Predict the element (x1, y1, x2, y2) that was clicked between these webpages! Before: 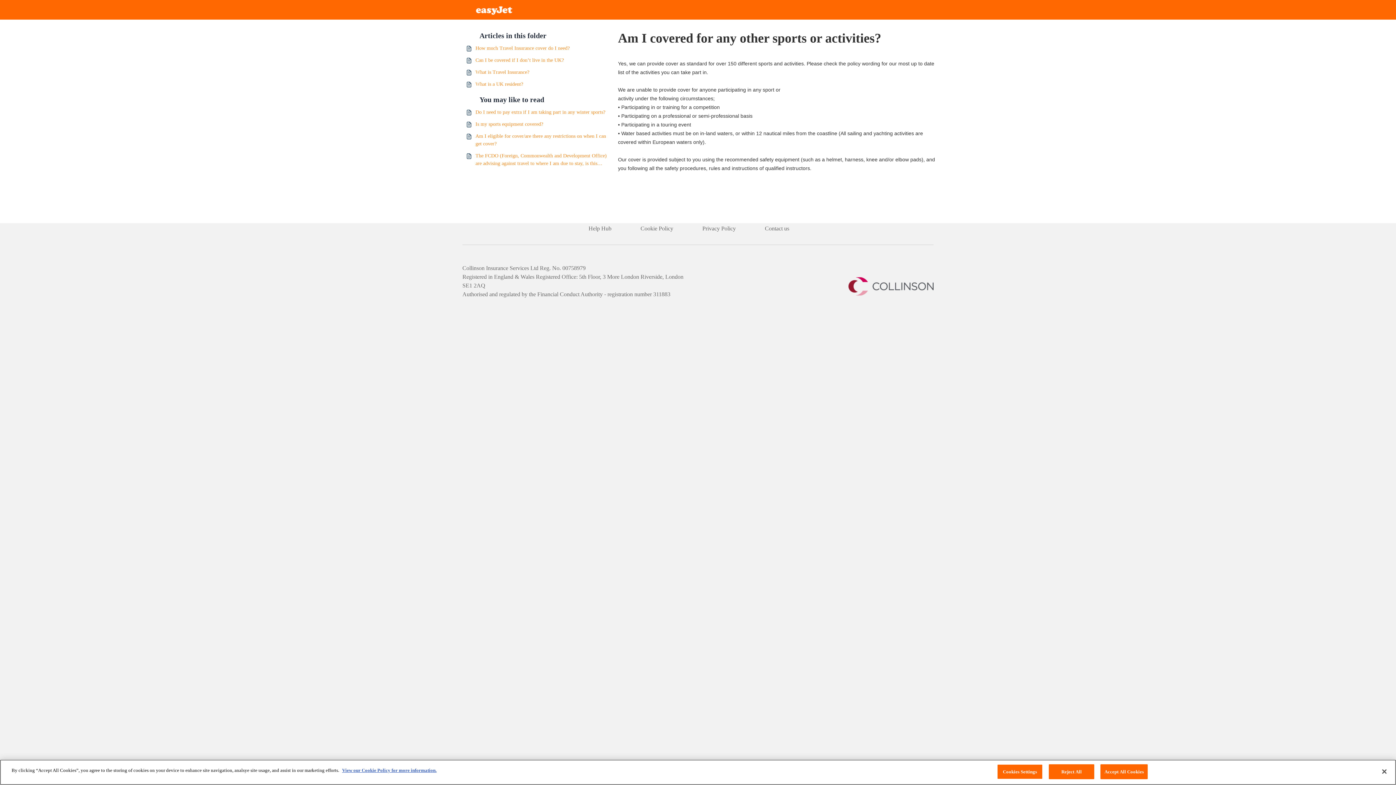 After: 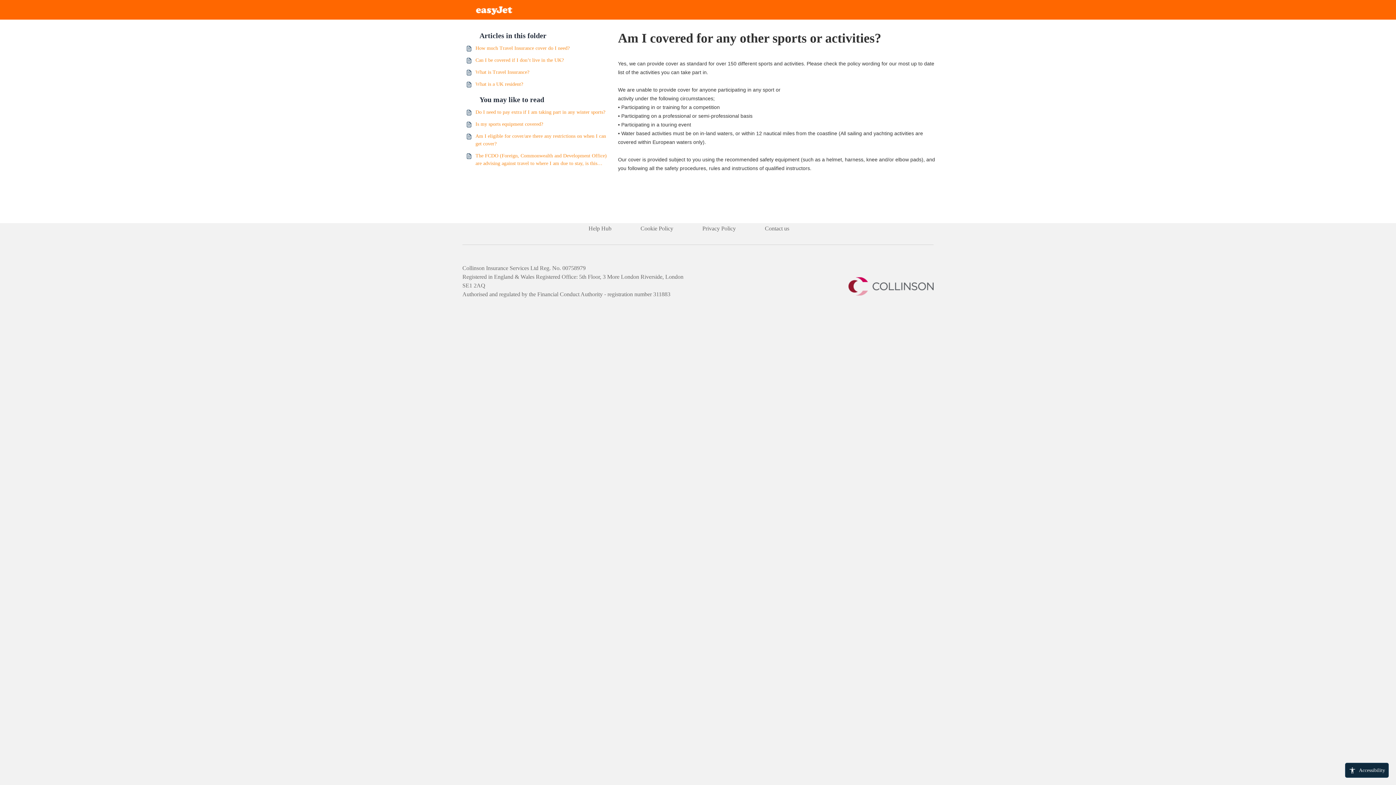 Action: label: Close bbox: (1376, 764, 1392, 780)